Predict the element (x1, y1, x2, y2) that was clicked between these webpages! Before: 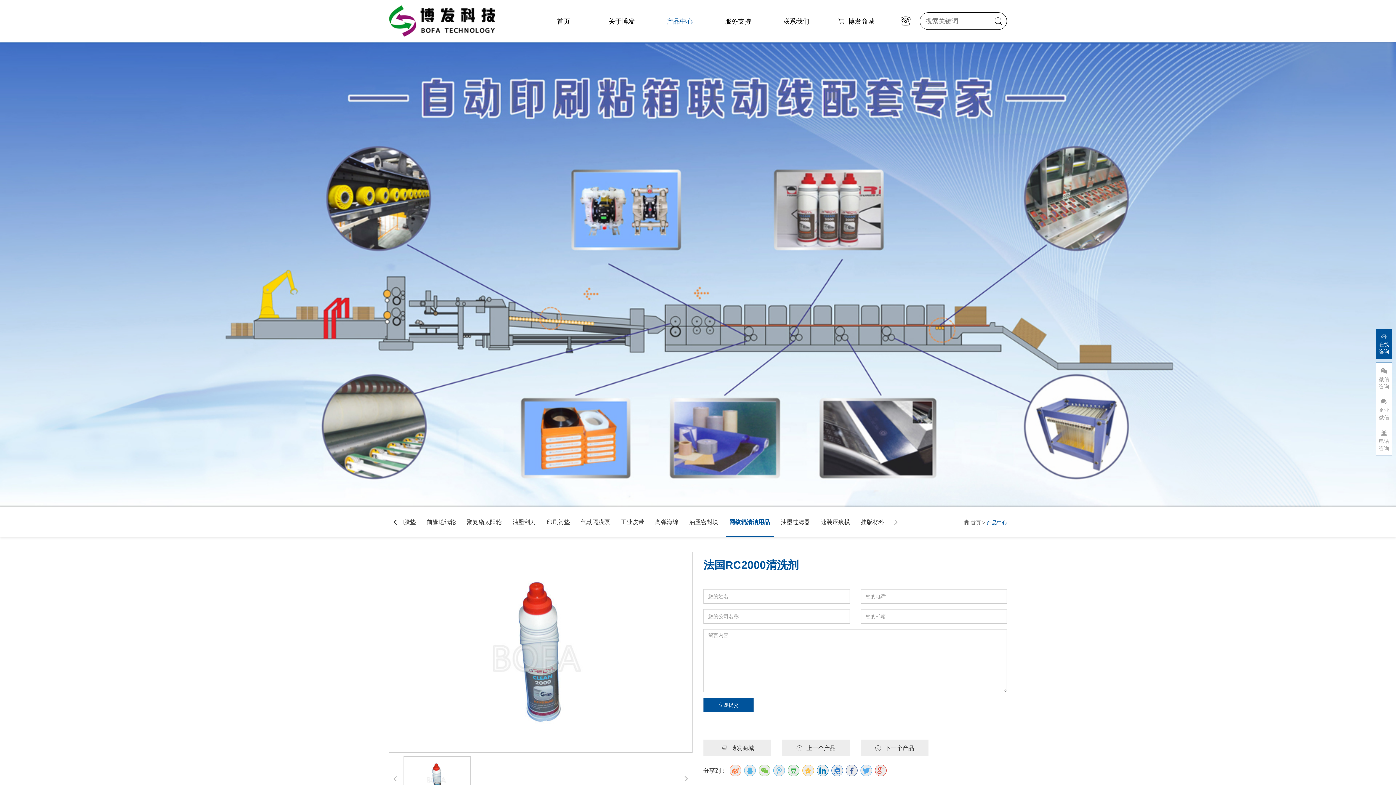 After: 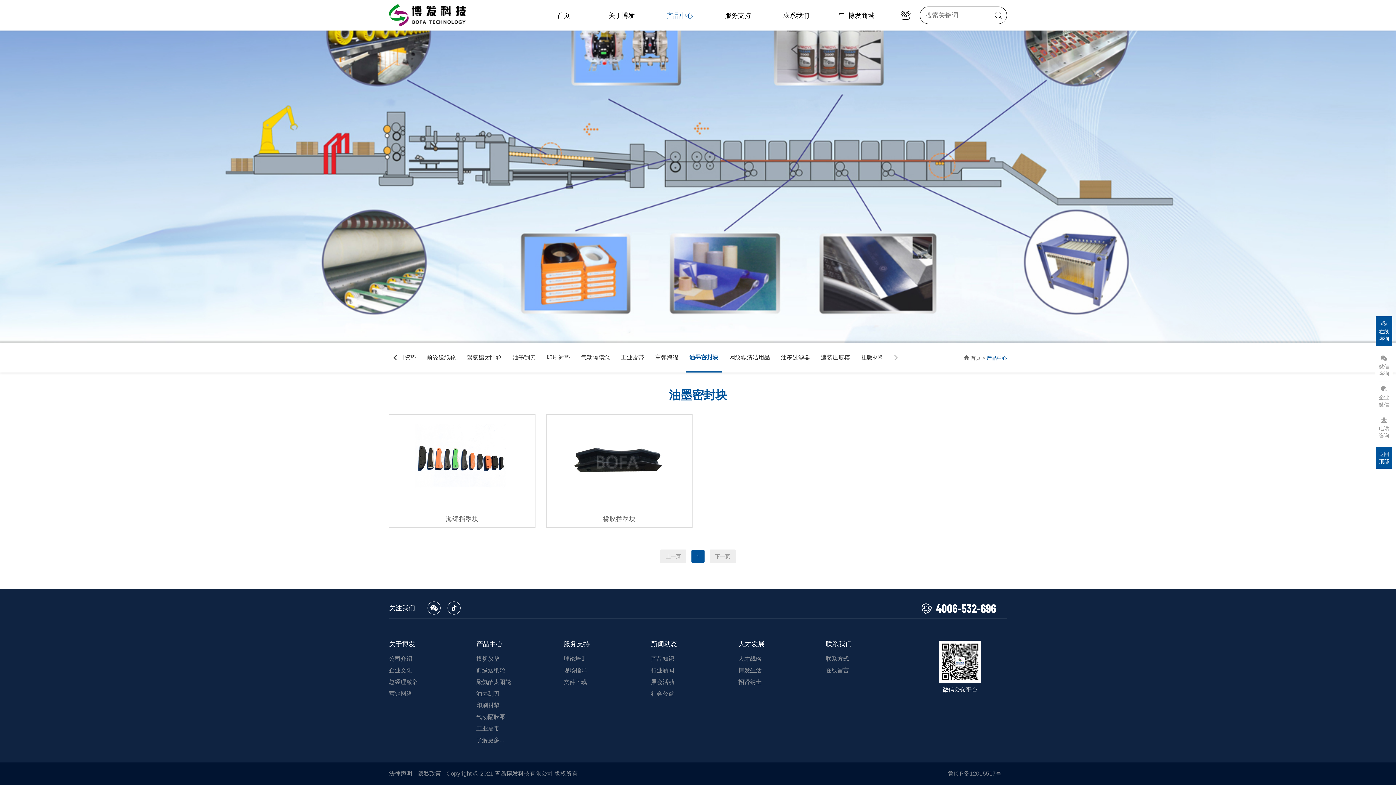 Action: label: 油墨密封块 bbox: (685, 507, 722, 537)